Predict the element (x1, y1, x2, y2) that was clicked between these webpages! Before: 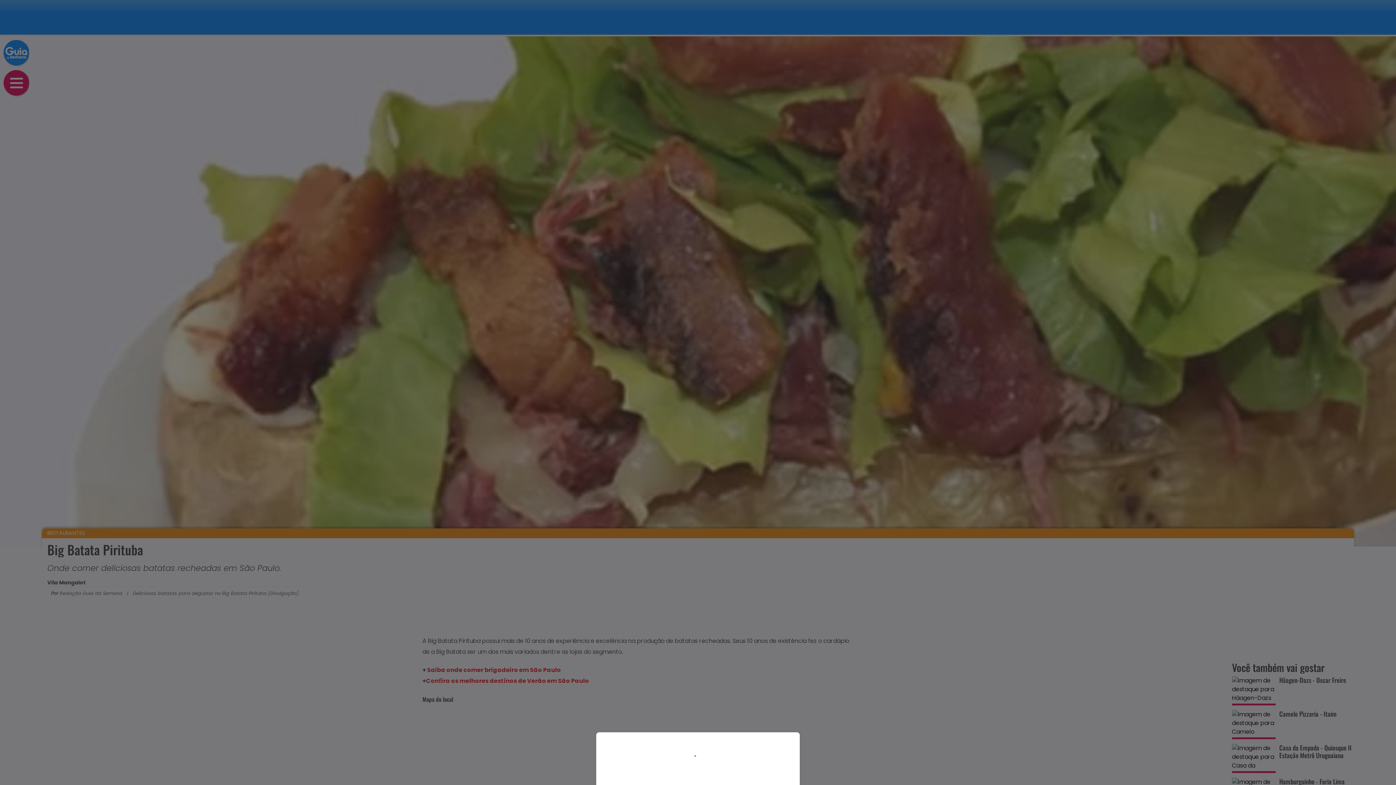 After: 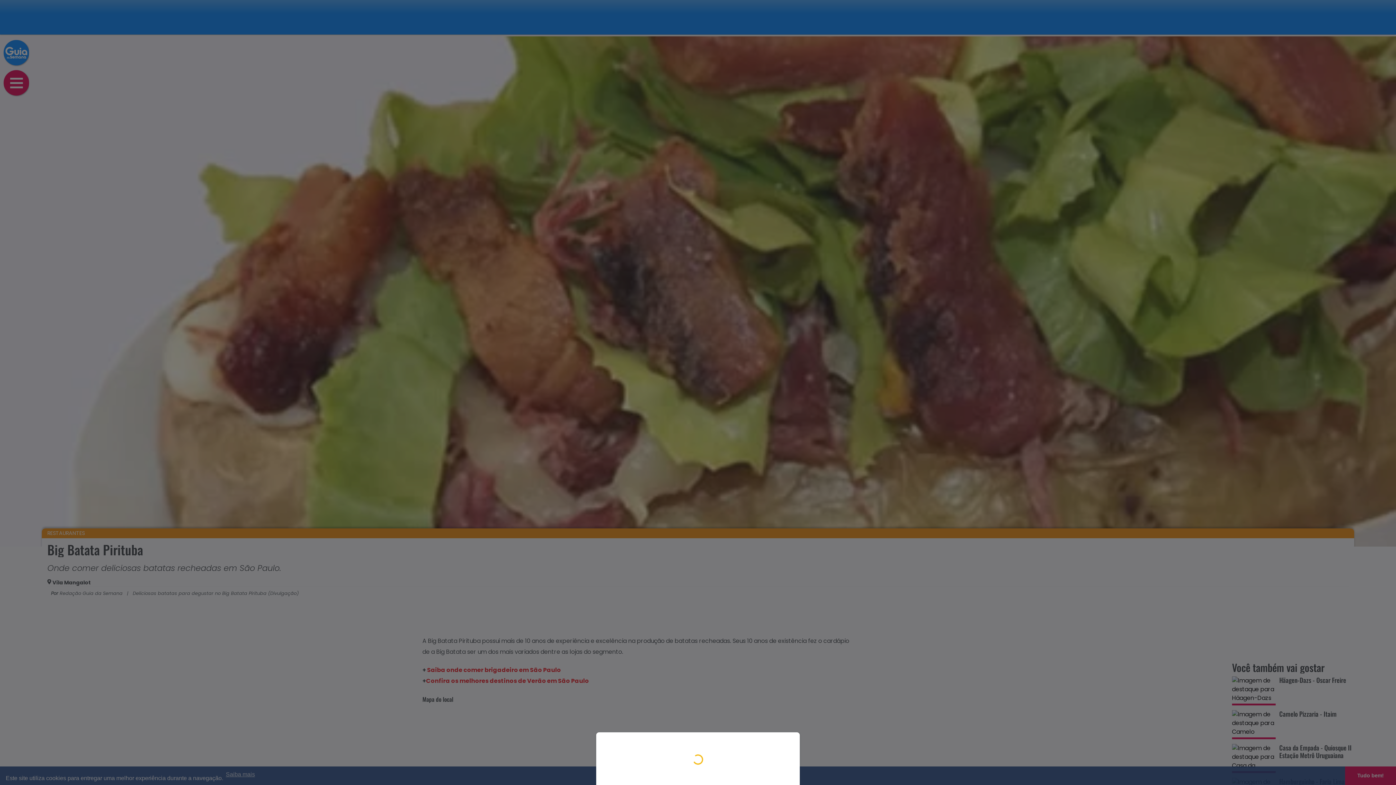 Action: bbox: (0, 0, 1396, 785)